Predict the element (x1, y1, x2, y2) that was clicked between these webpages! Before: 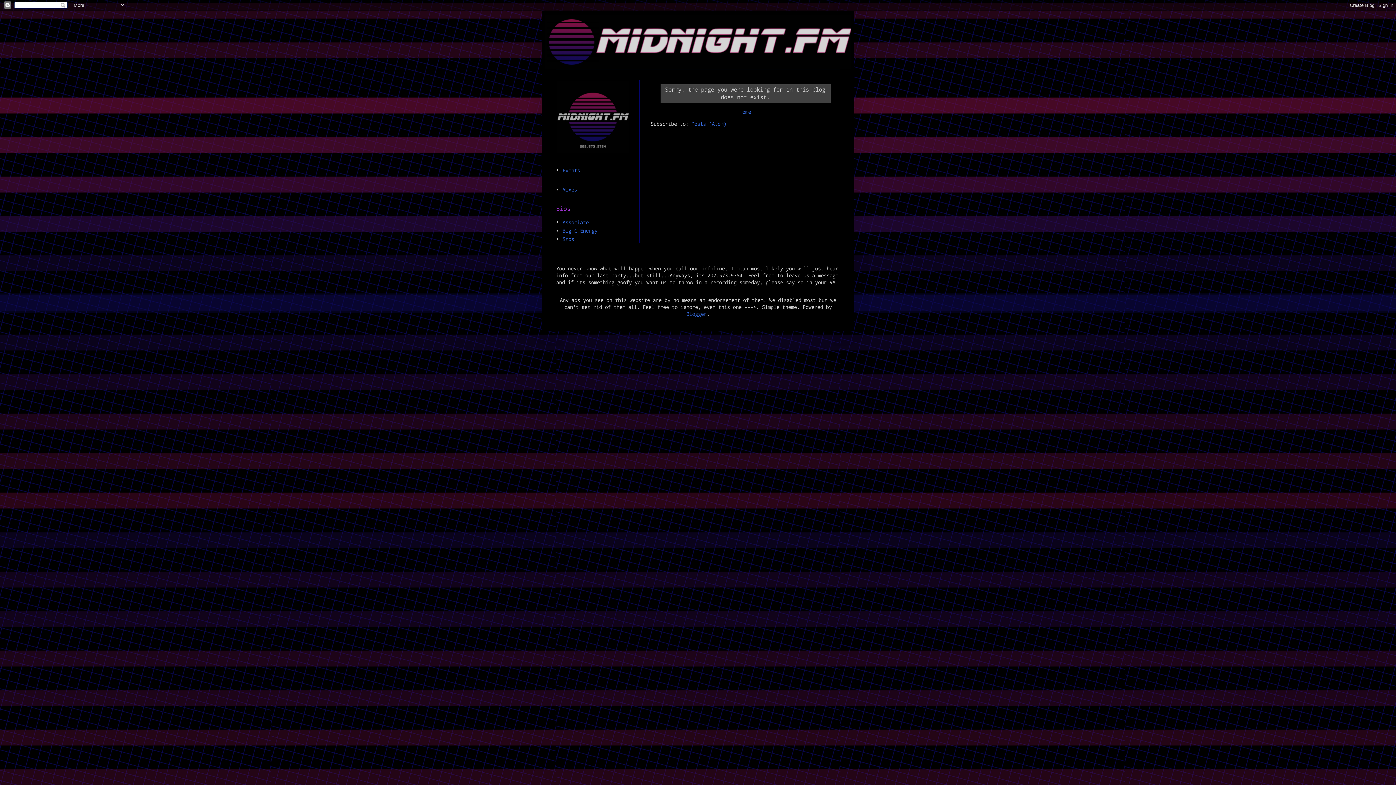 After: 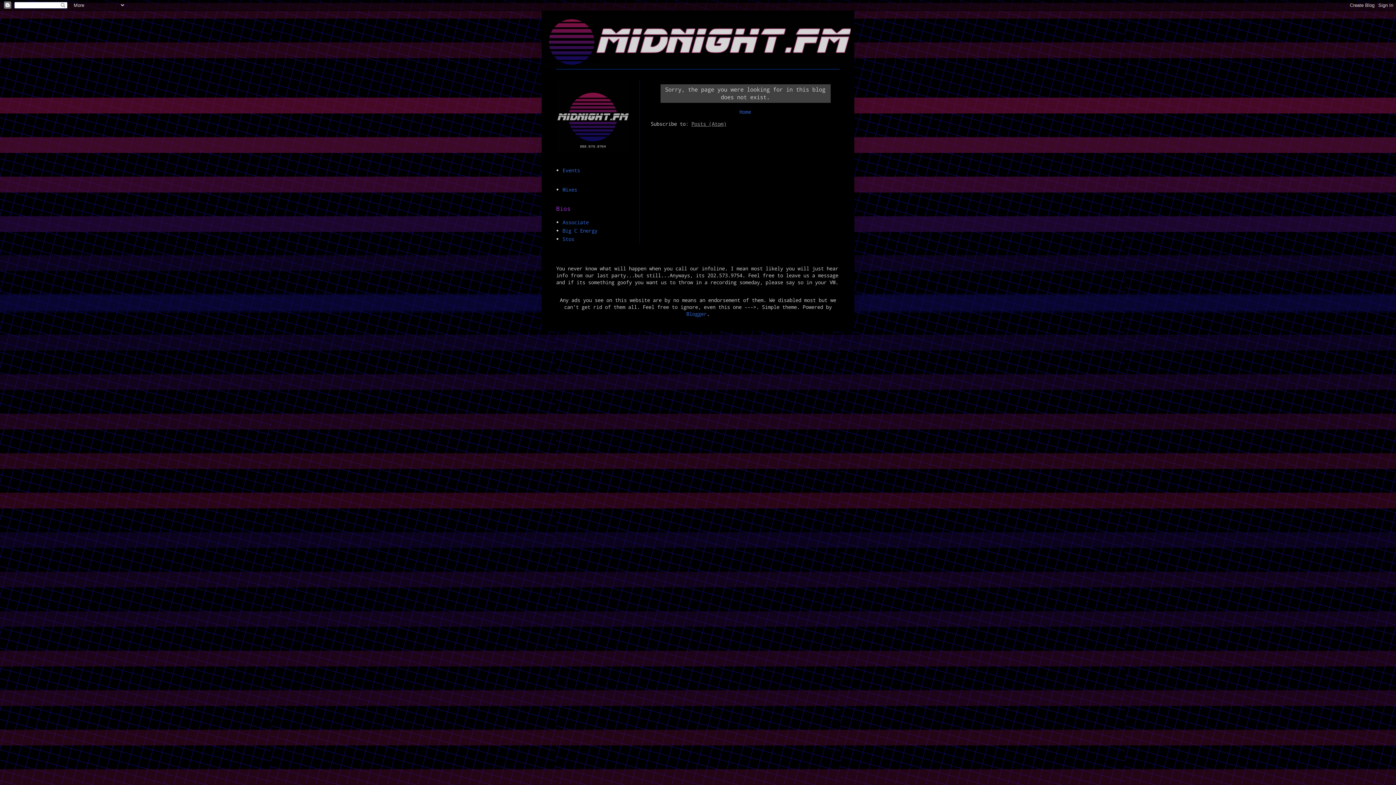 Action: bbox: (691, 120, 726, 127) label: Posts (Atom)